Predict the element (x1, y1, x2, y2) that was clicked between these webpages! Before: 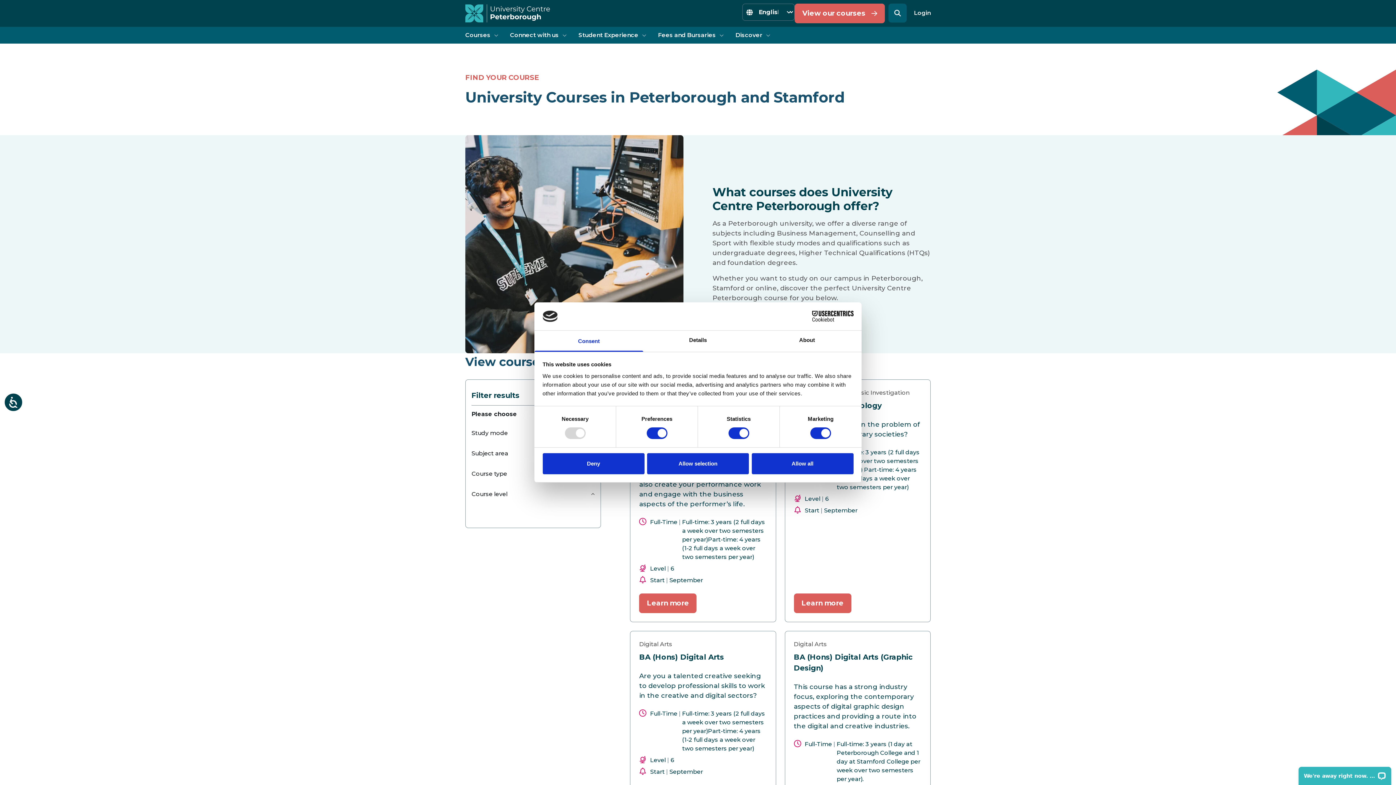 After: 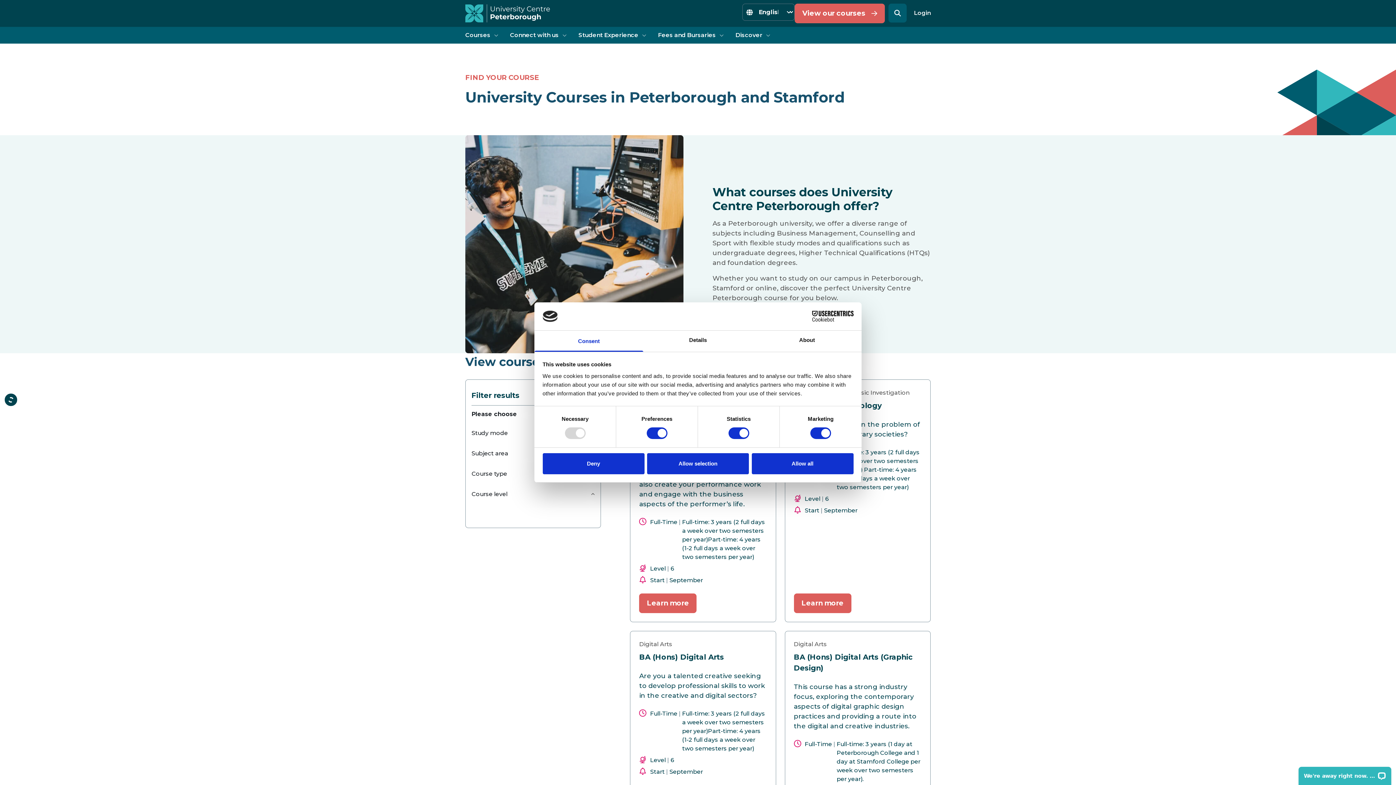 Action: label: Accessibility bbox: (3, 392, 23, 412)